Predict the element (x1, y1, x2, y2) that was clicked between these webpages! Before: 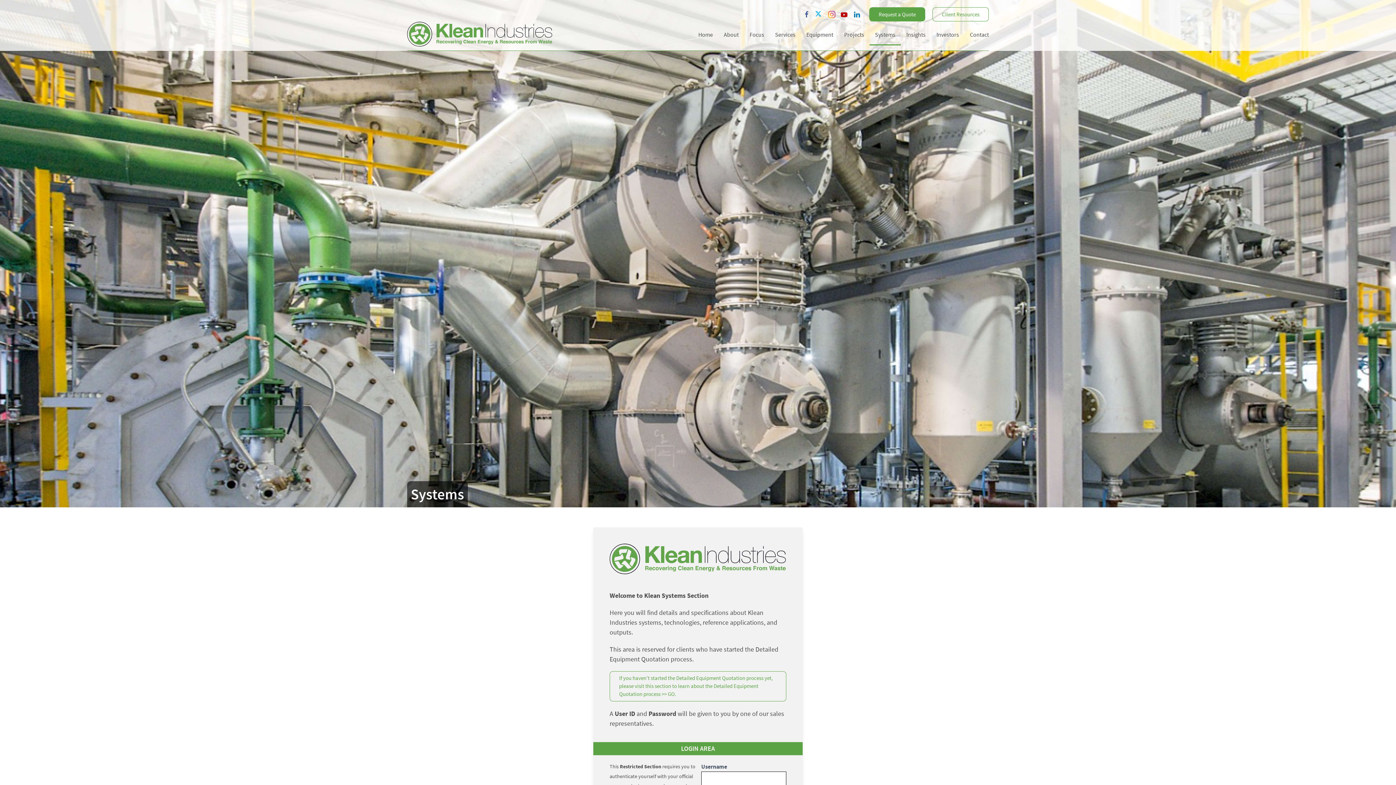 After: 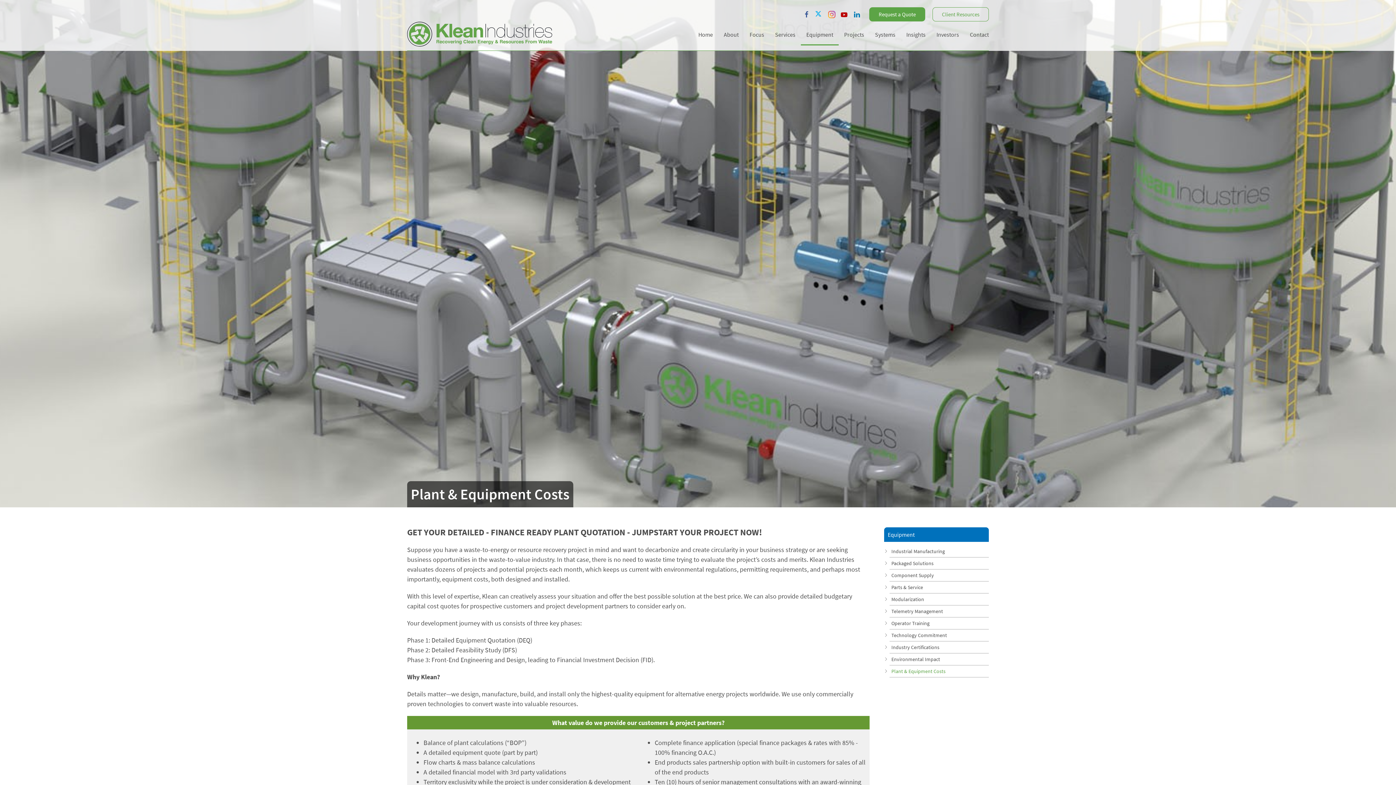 Action: label: Request a Quote bbox: (869, 7, 925, 21)